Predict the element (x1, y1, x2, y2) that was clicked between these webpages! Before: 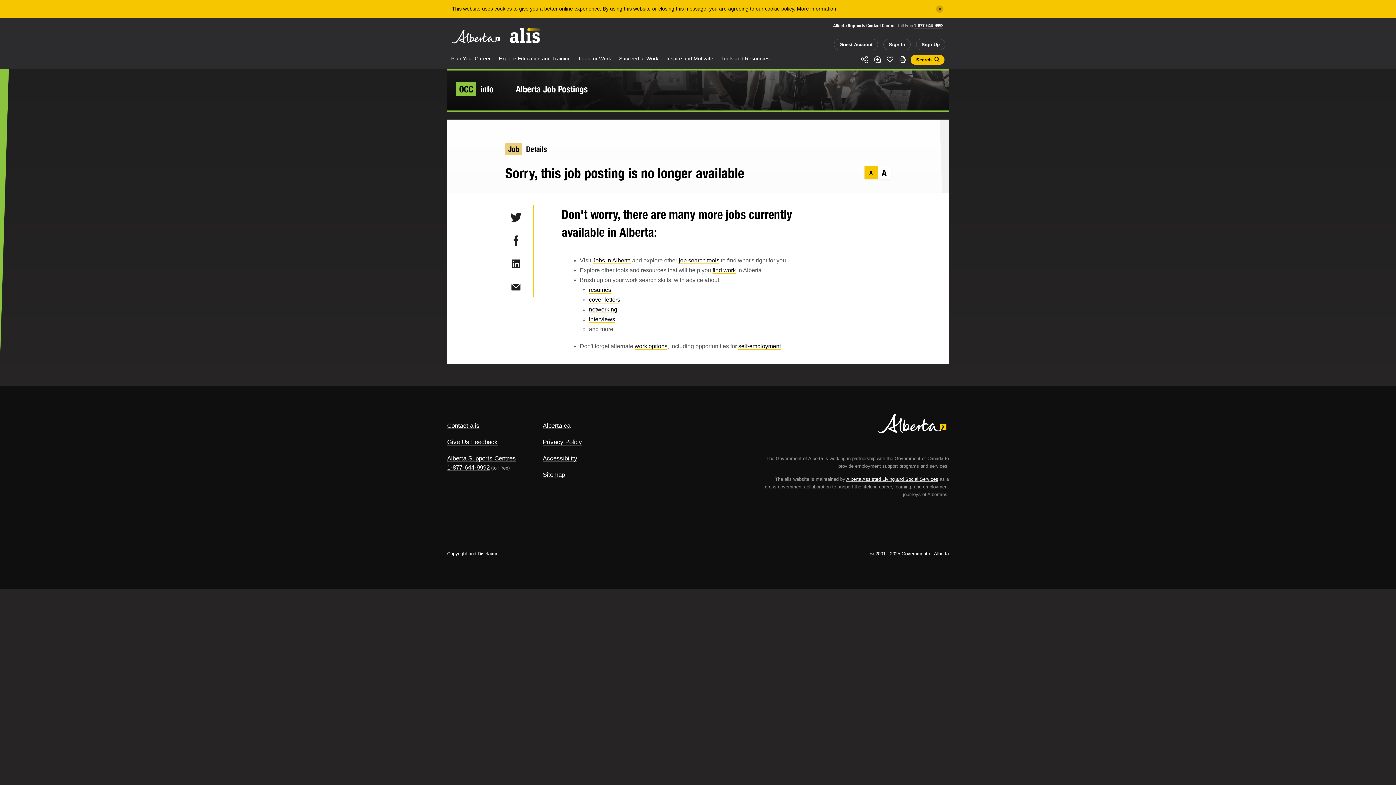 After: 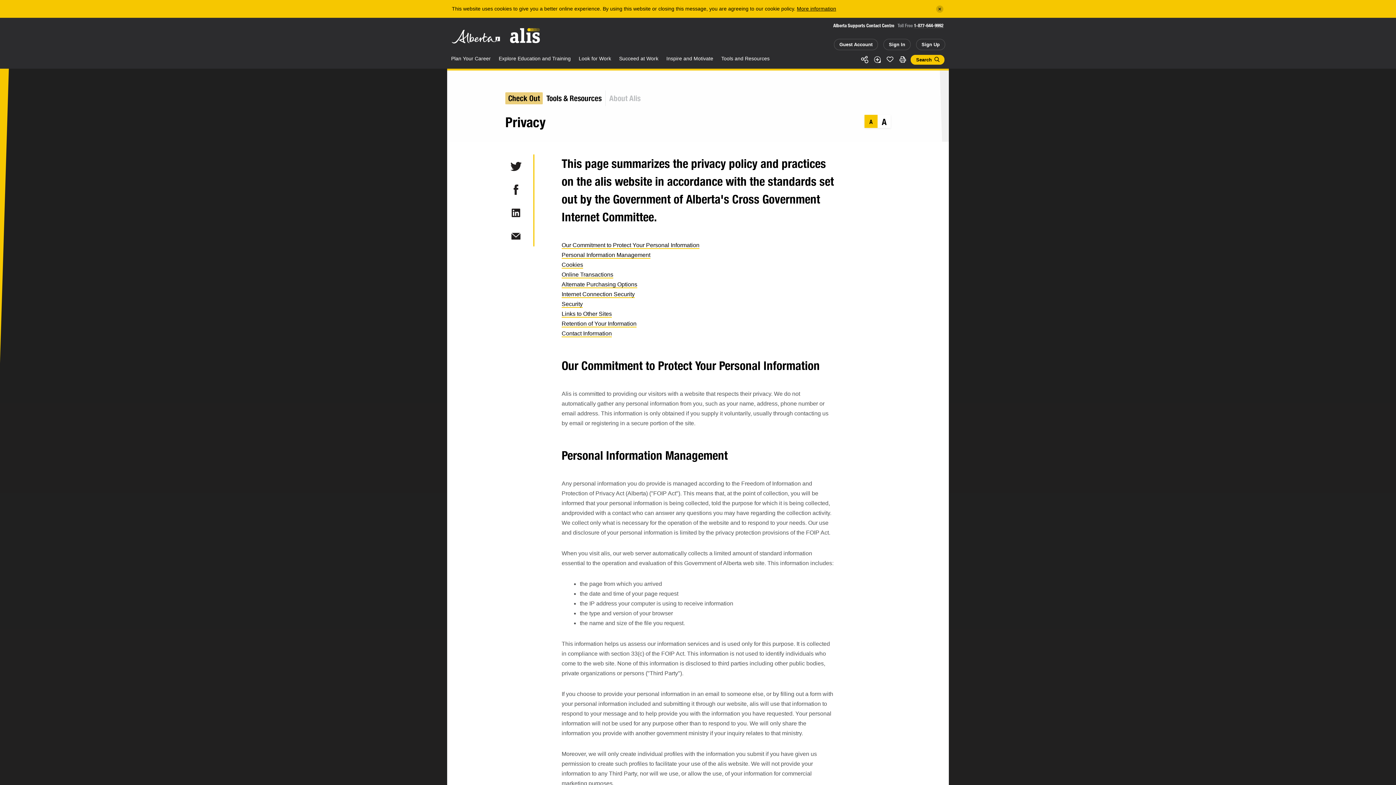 Action: label: More information bbox: (797, 5, 836, 11)